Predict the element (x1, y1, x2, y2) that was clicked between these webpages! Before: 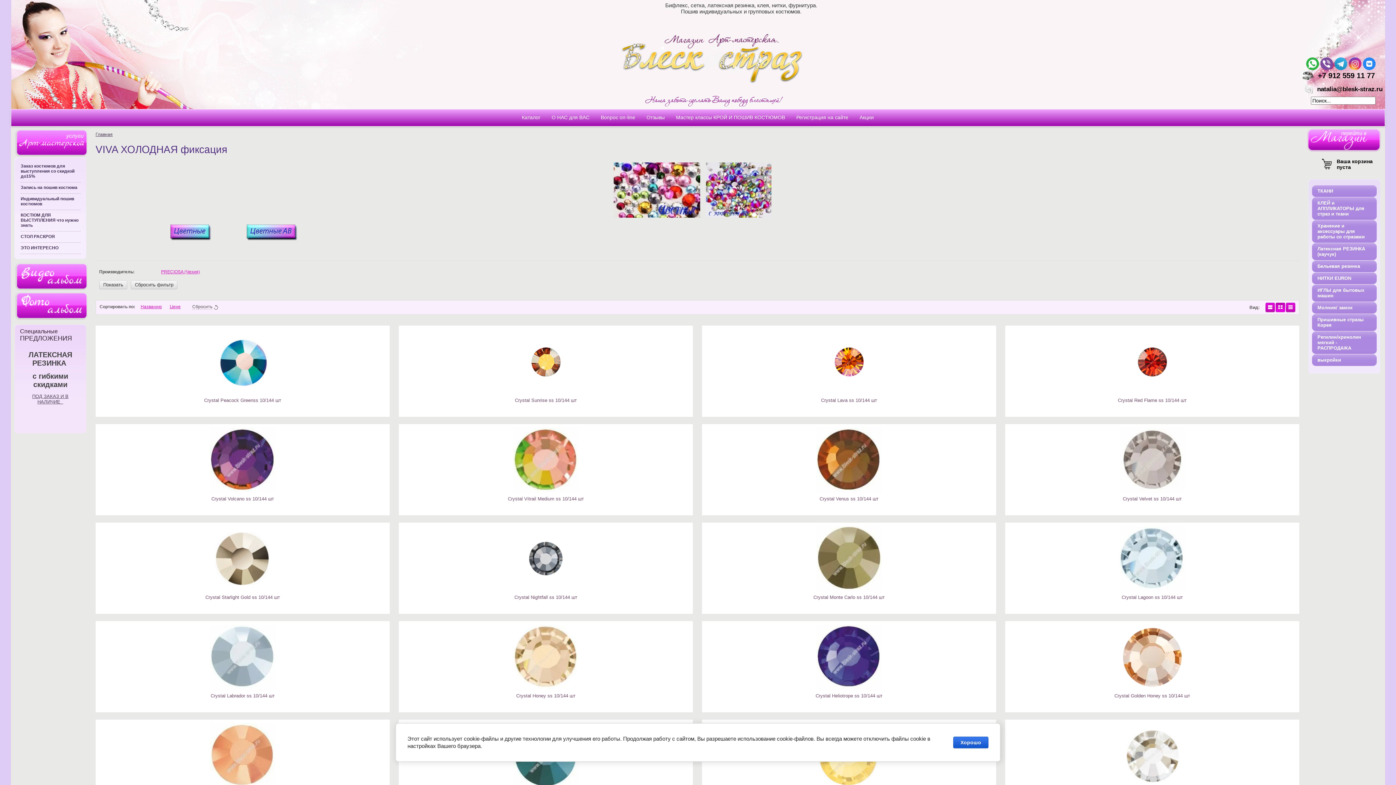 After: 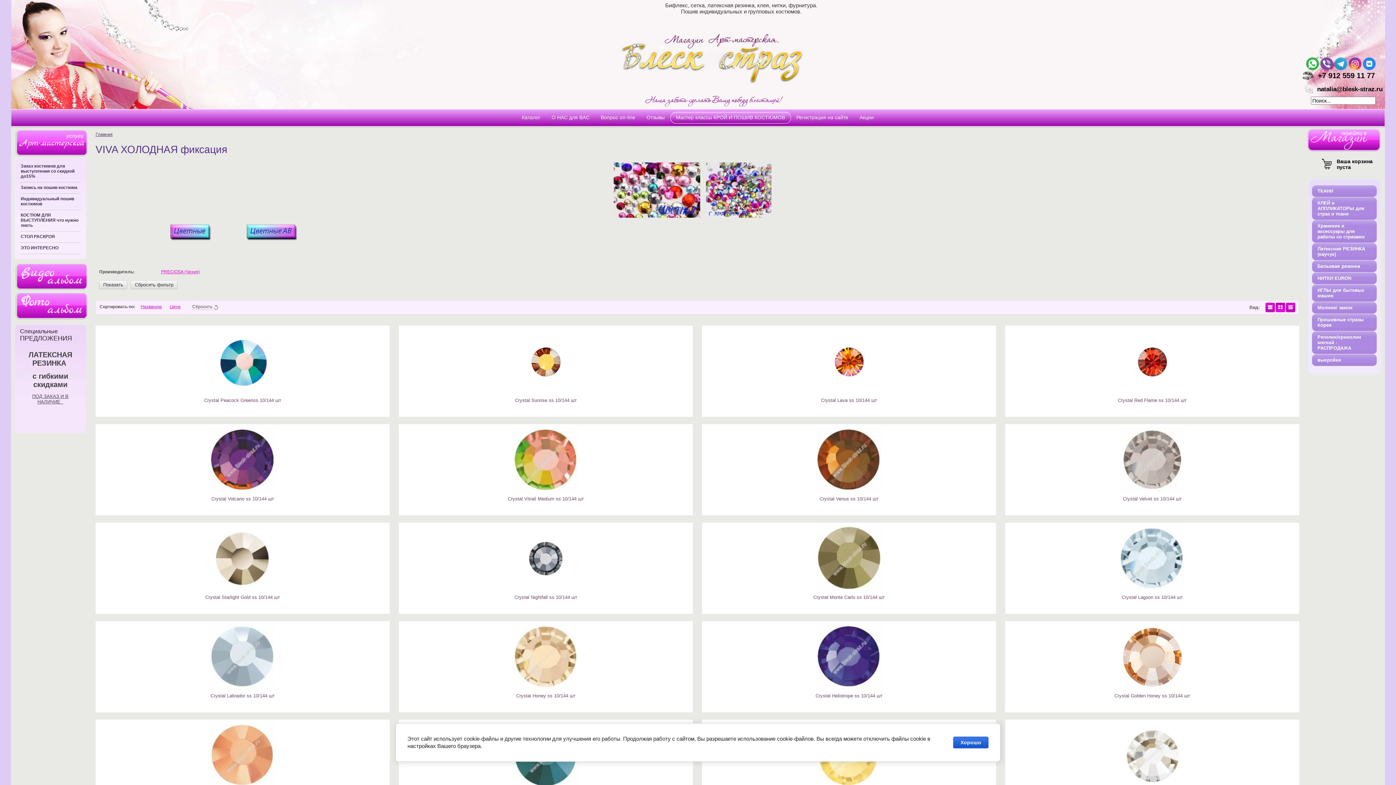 Action: label: Мастер классы КРОЙ И ПОШИВ КОСТЮМОВ bbox: (670, 112, 791, 123)